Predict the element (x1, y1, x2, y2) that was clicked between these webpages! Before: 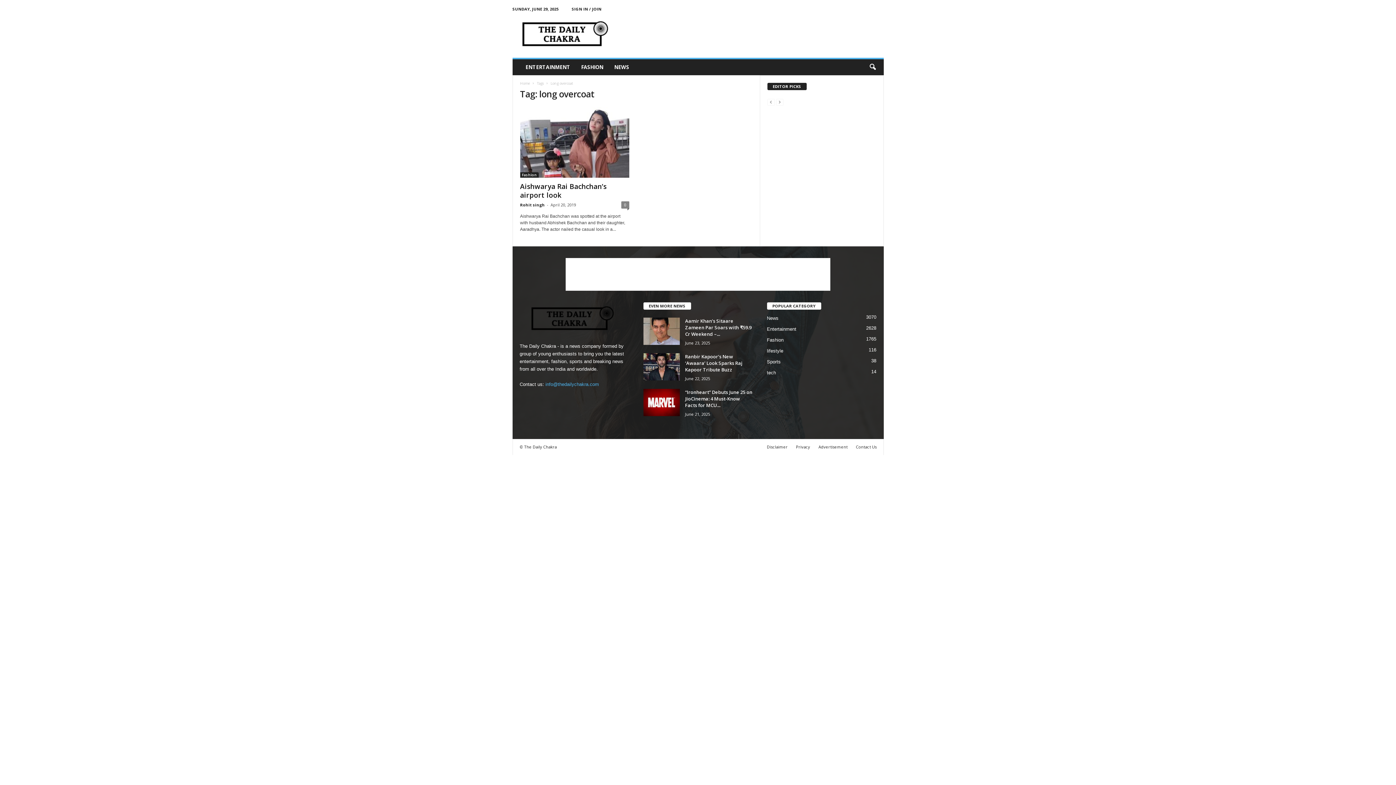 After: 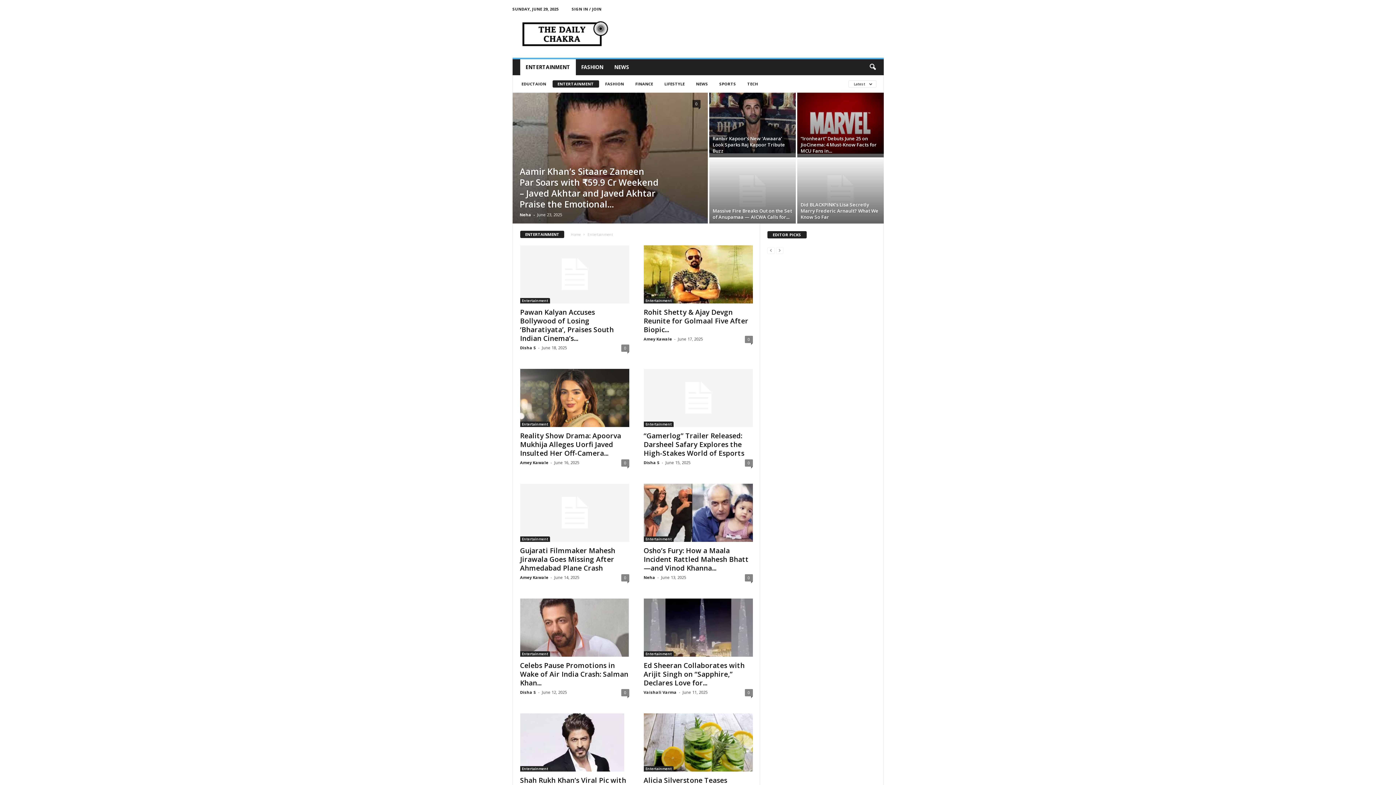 Action: bbox: (767, 326, 796, 331) label: Entertainment
2628